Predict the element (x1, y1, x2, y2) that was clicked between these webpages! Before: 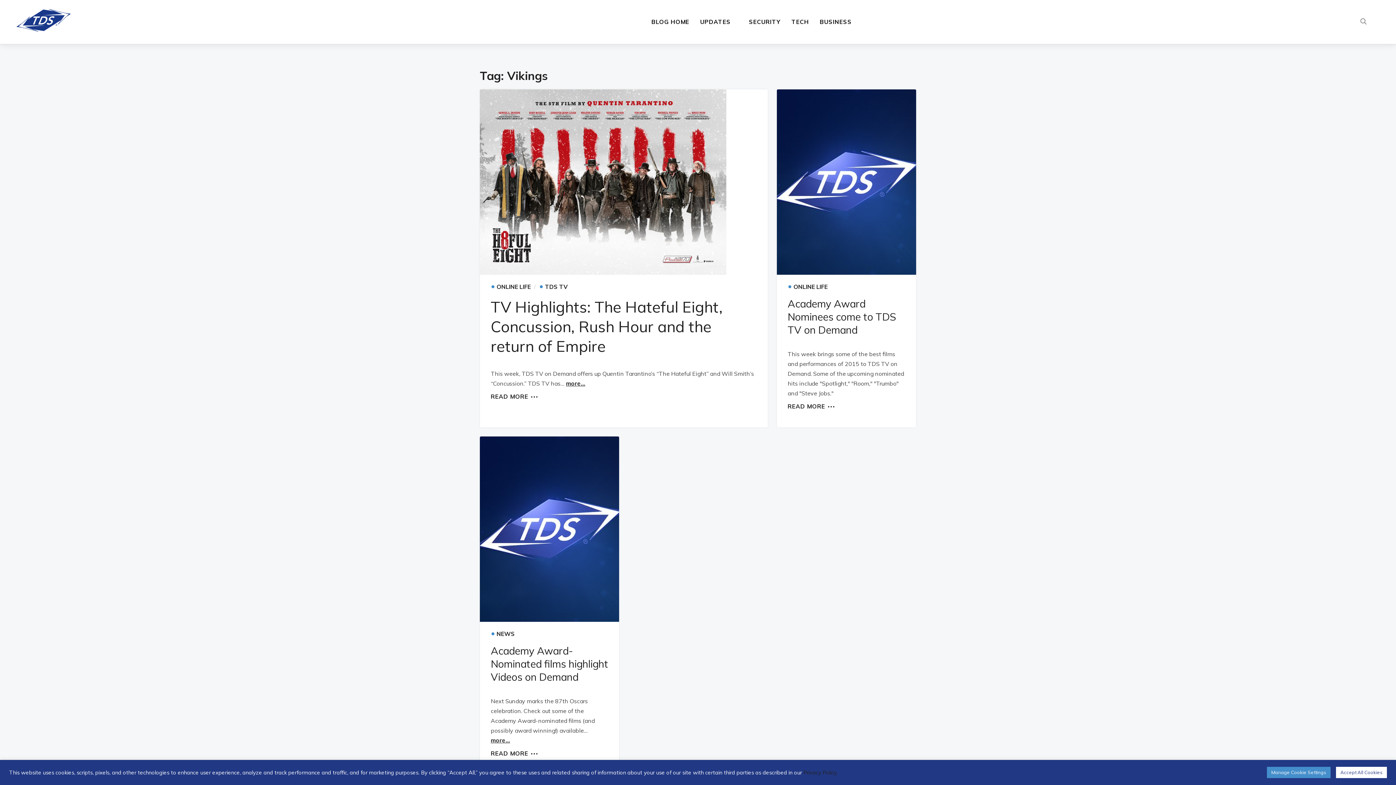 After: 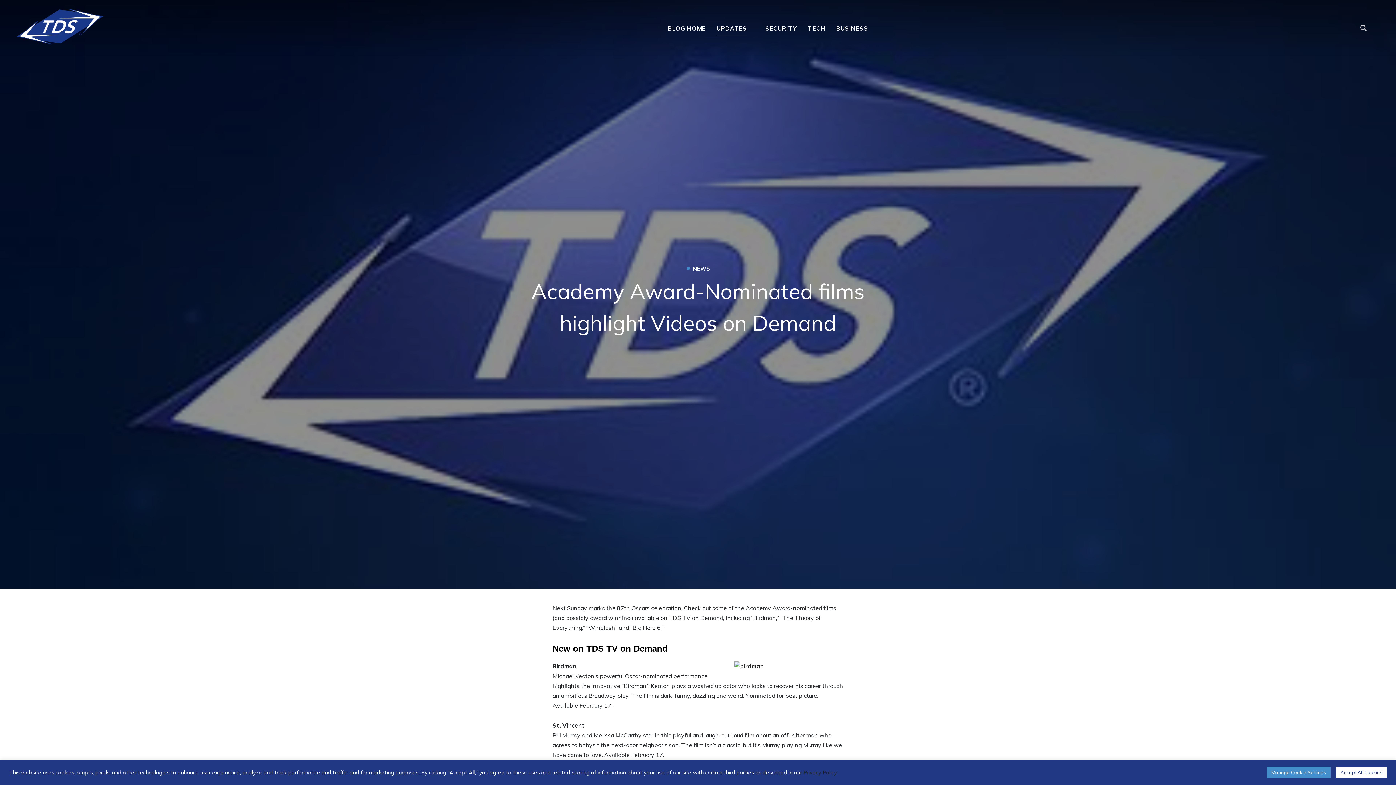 Action: bbox: (490, 747, 538, 756) label: READ MORE